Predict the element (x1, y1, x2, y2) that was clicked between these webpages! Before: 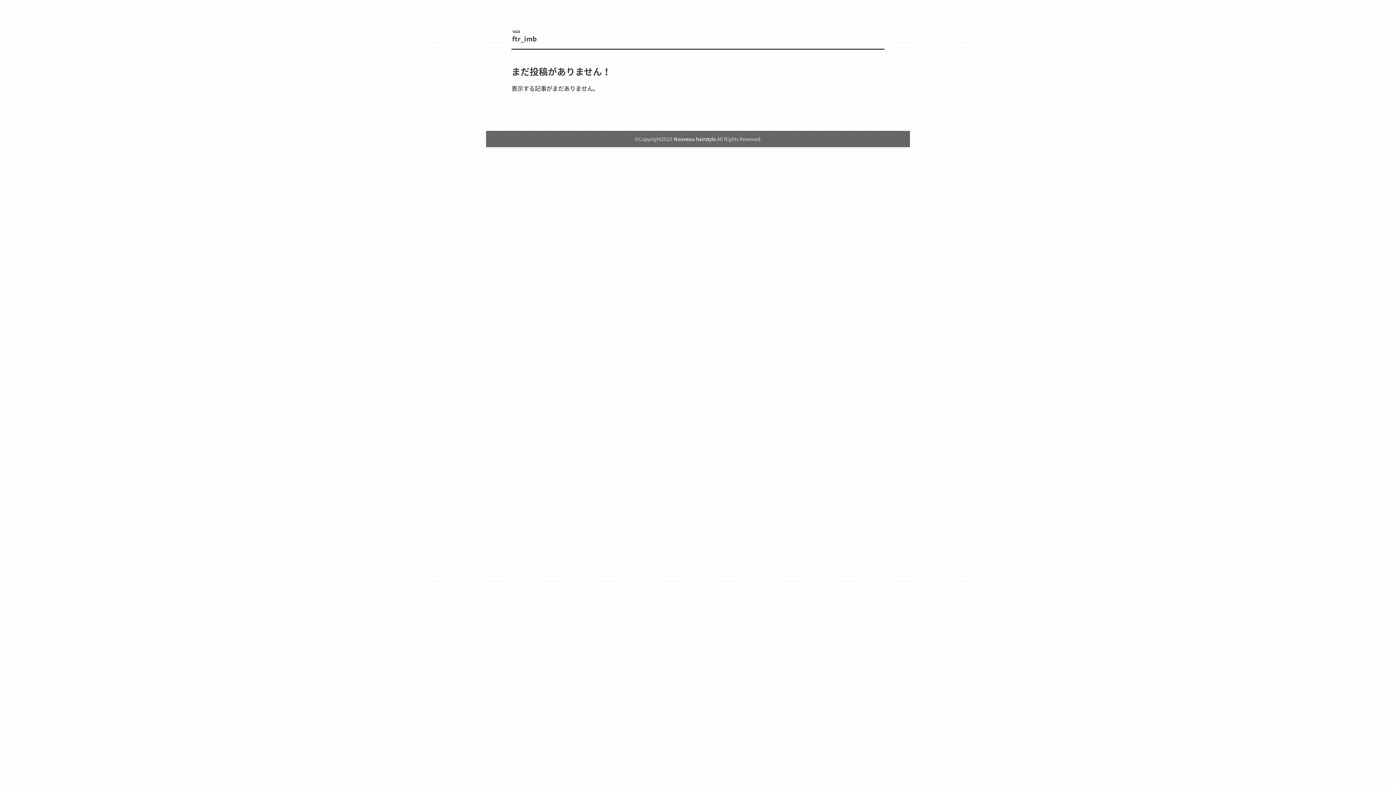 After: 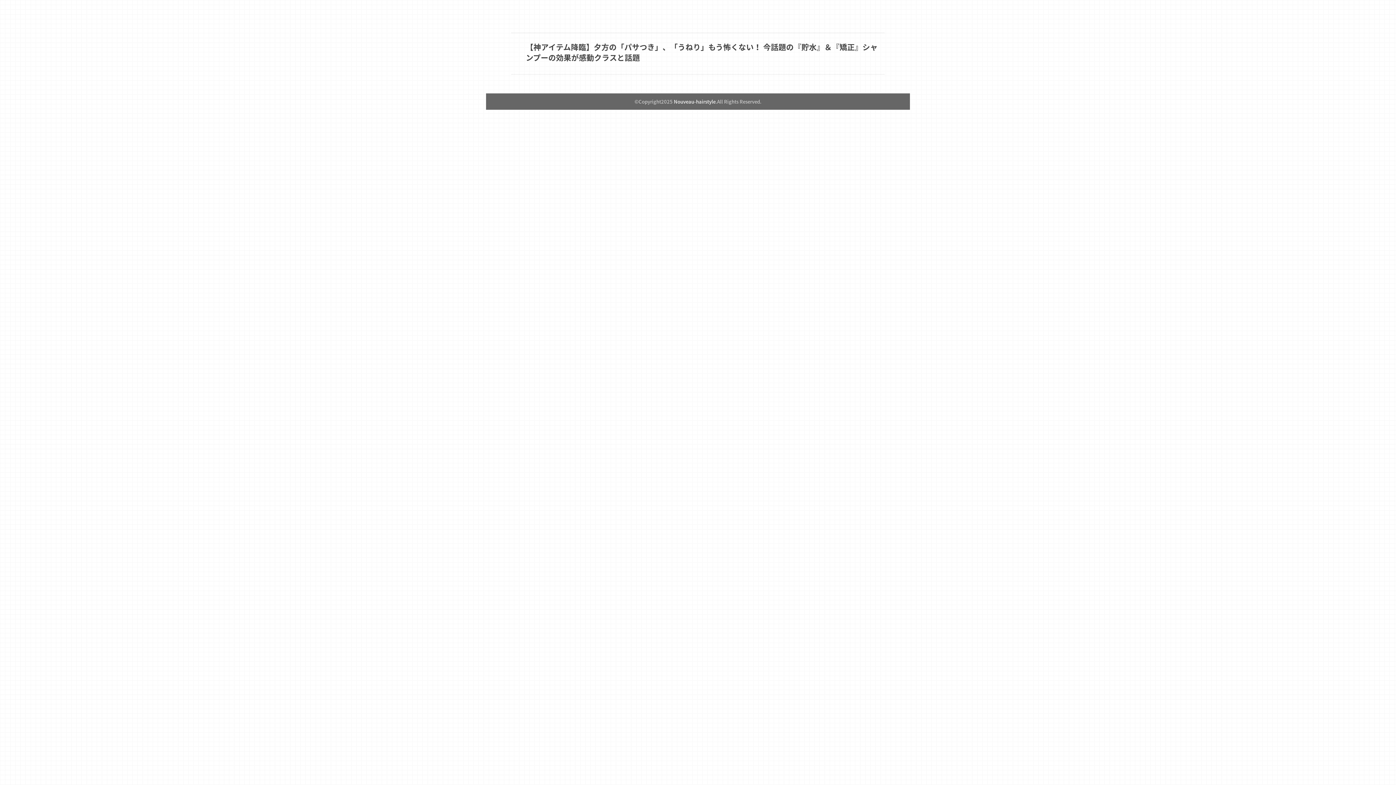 Action: bbox: (674, 135, 715, 142) label: Nouveau-hairstyle